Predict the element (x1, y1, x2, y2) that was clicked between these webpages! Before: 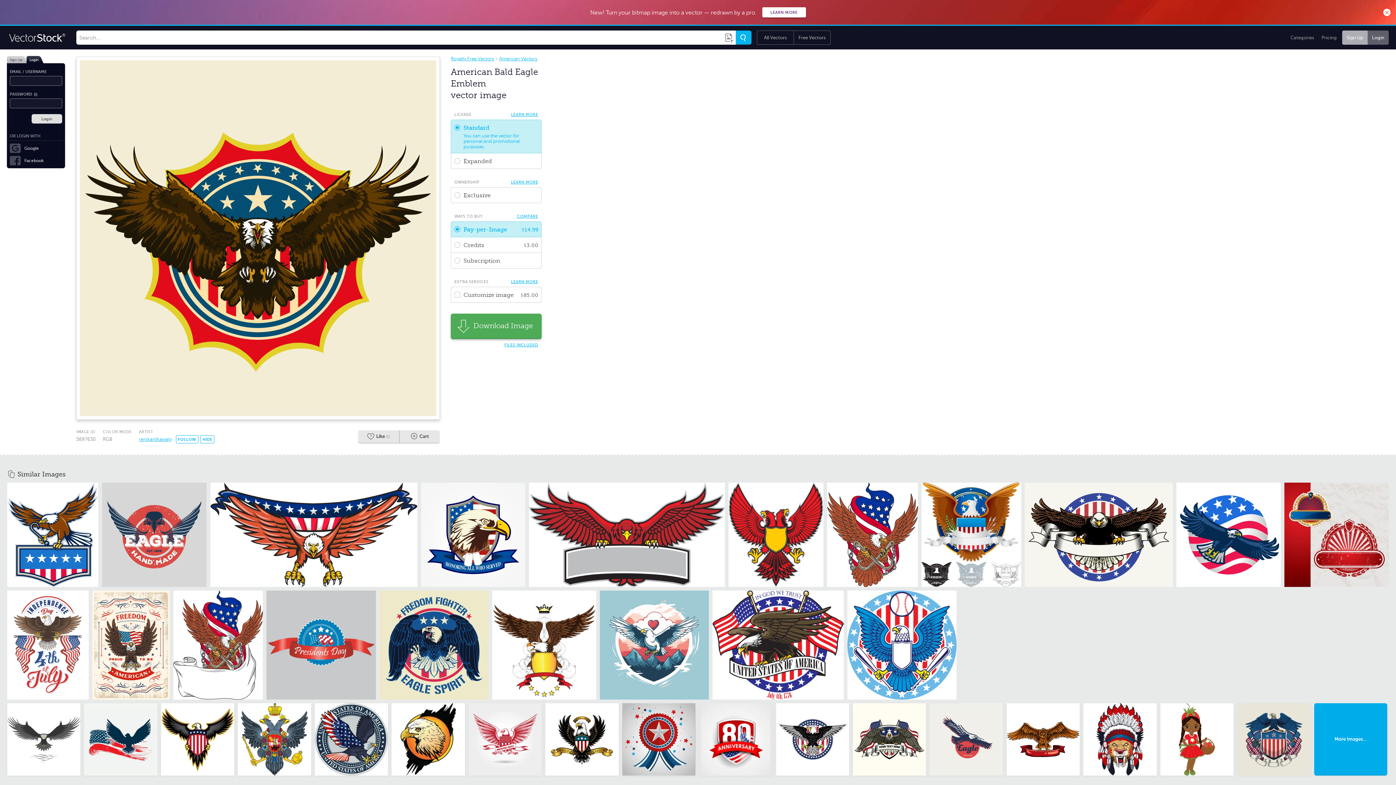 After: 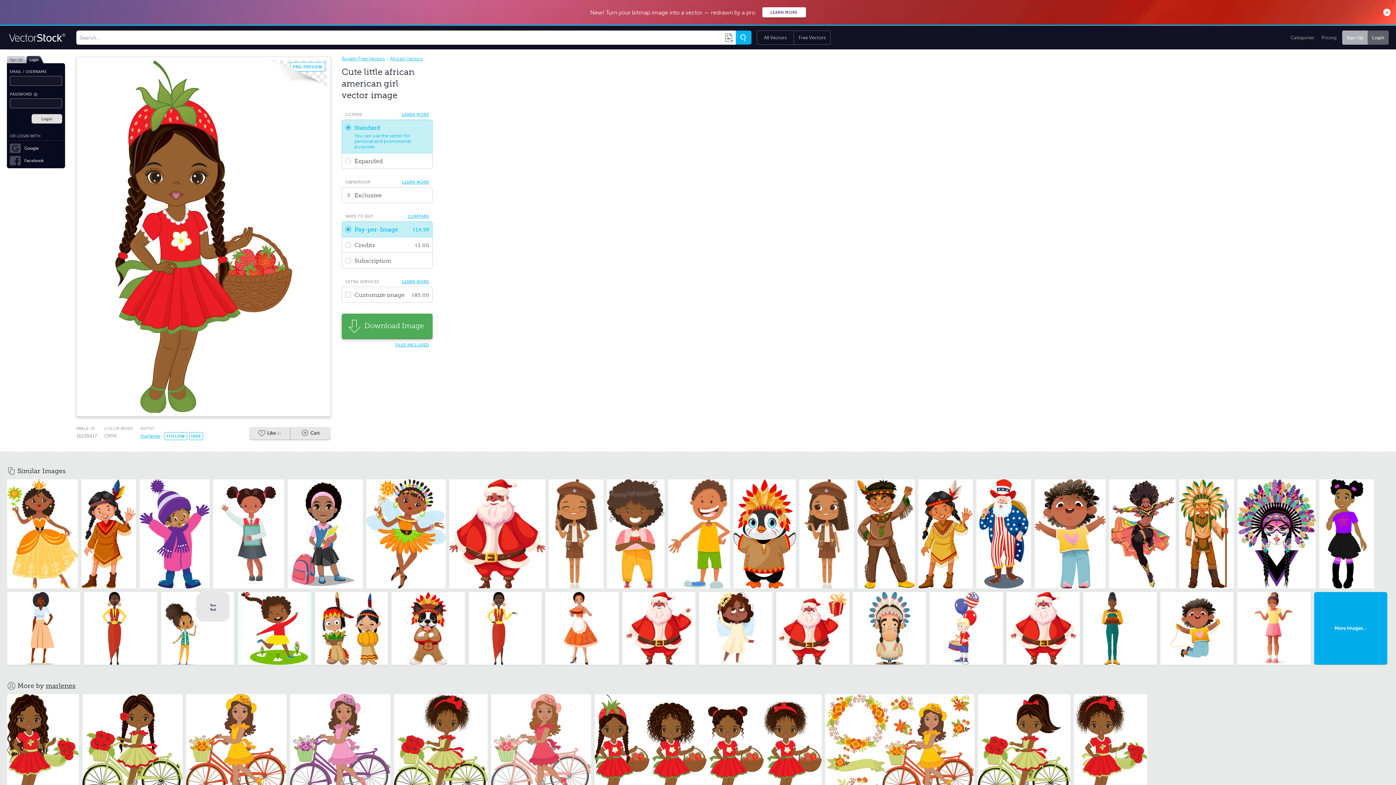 Action: bbox: (1160, 703, 1233, 776)